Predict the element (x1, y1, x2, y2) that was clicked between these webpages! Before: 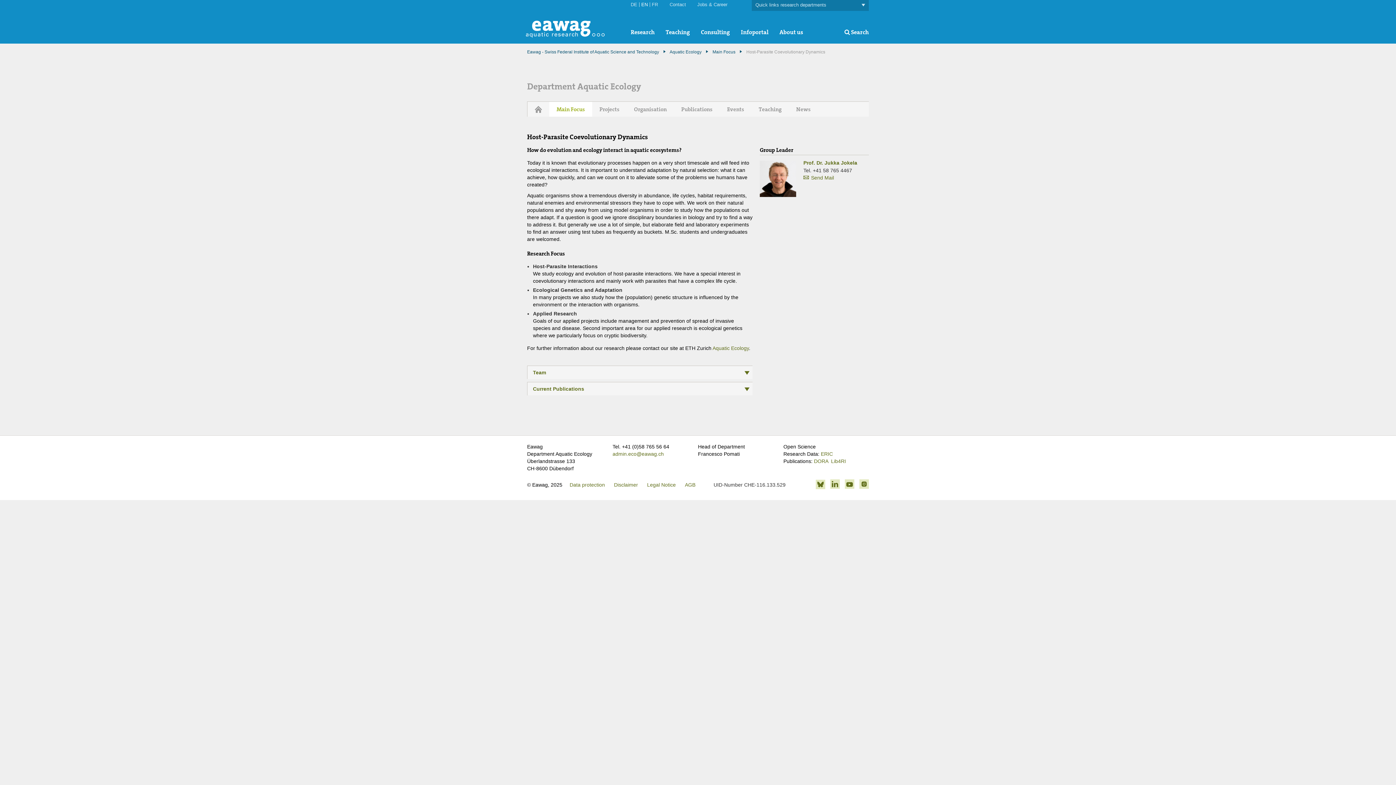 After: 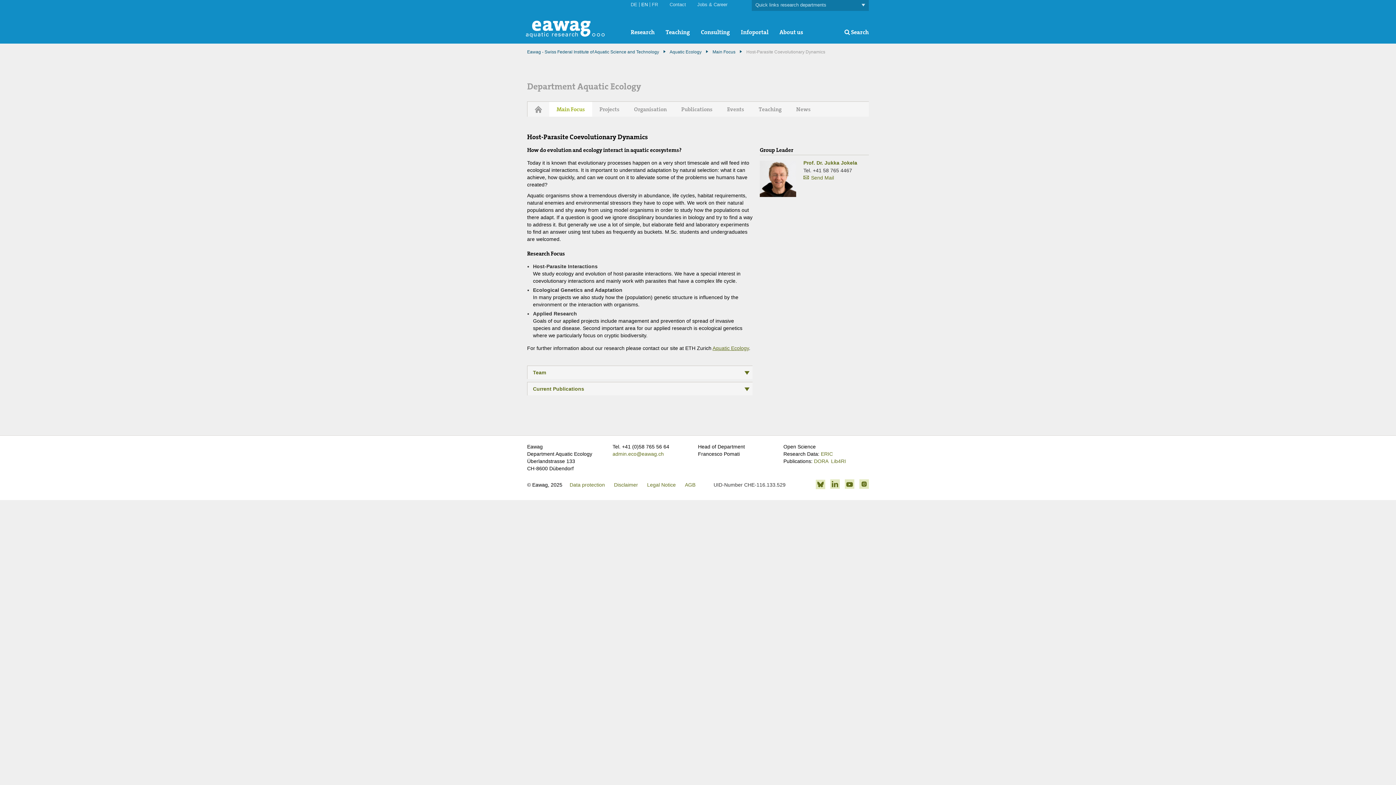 Action: label: Aquatic Ecology bbox: (712, 345, 749, 351)